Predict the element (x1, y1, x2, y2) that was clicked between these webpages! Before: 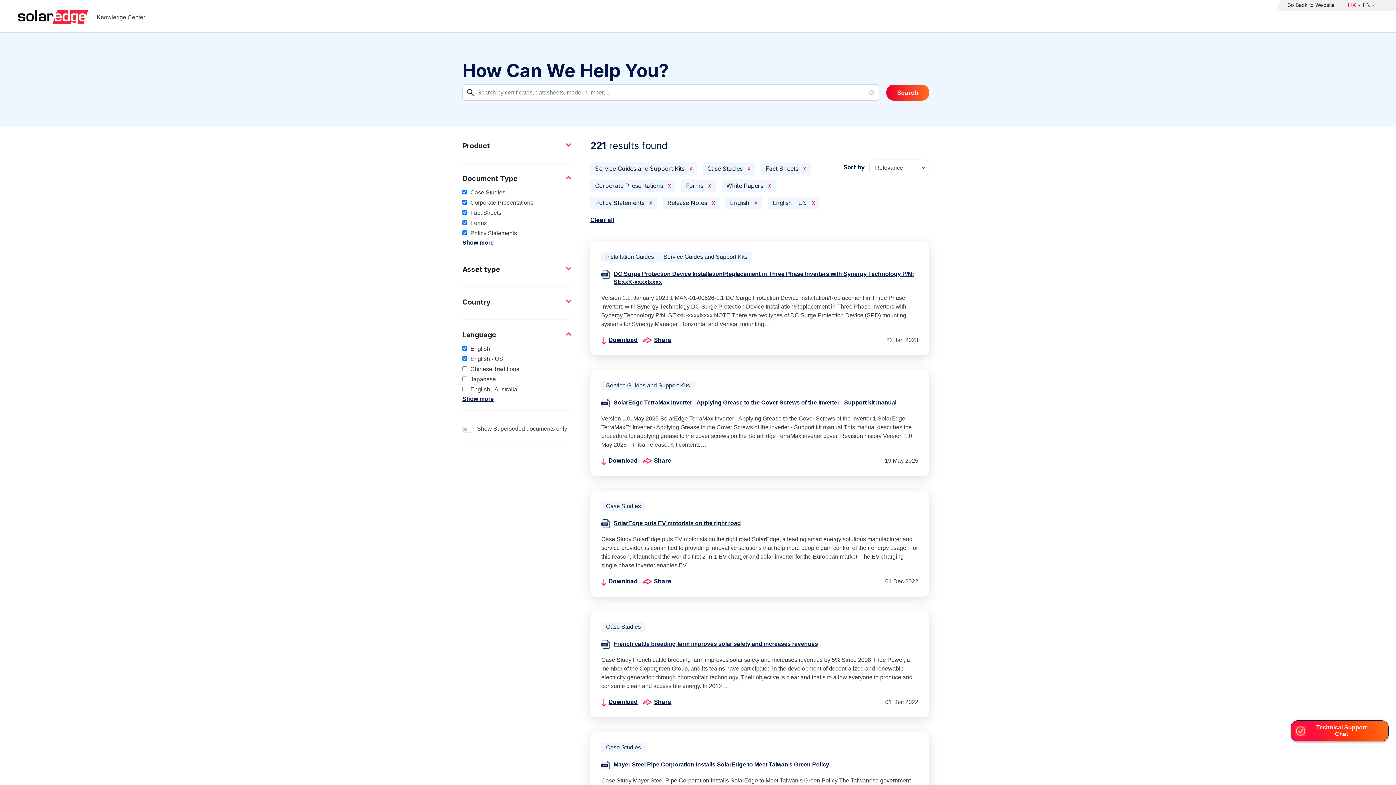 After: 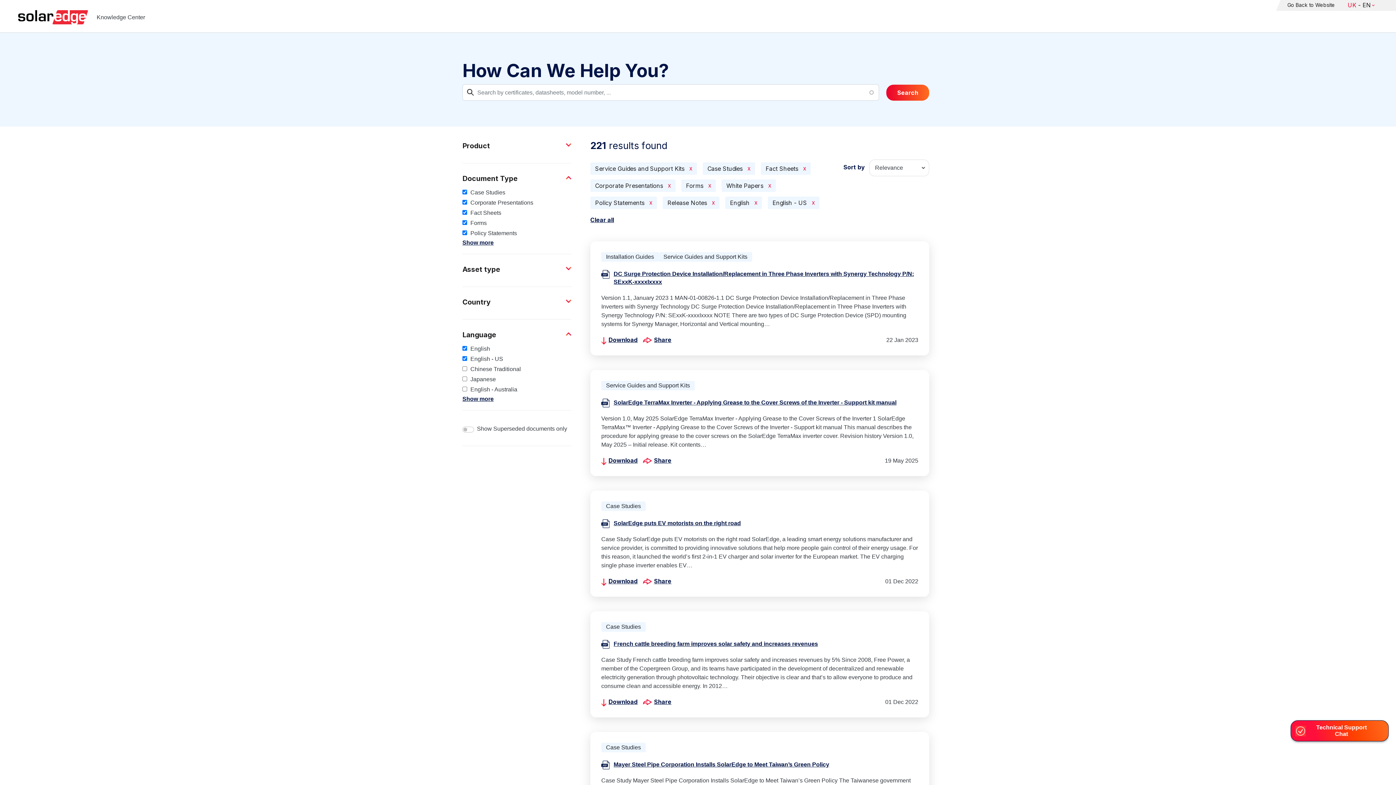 Action: bbox: (643, 336, 671, 343) label: Share